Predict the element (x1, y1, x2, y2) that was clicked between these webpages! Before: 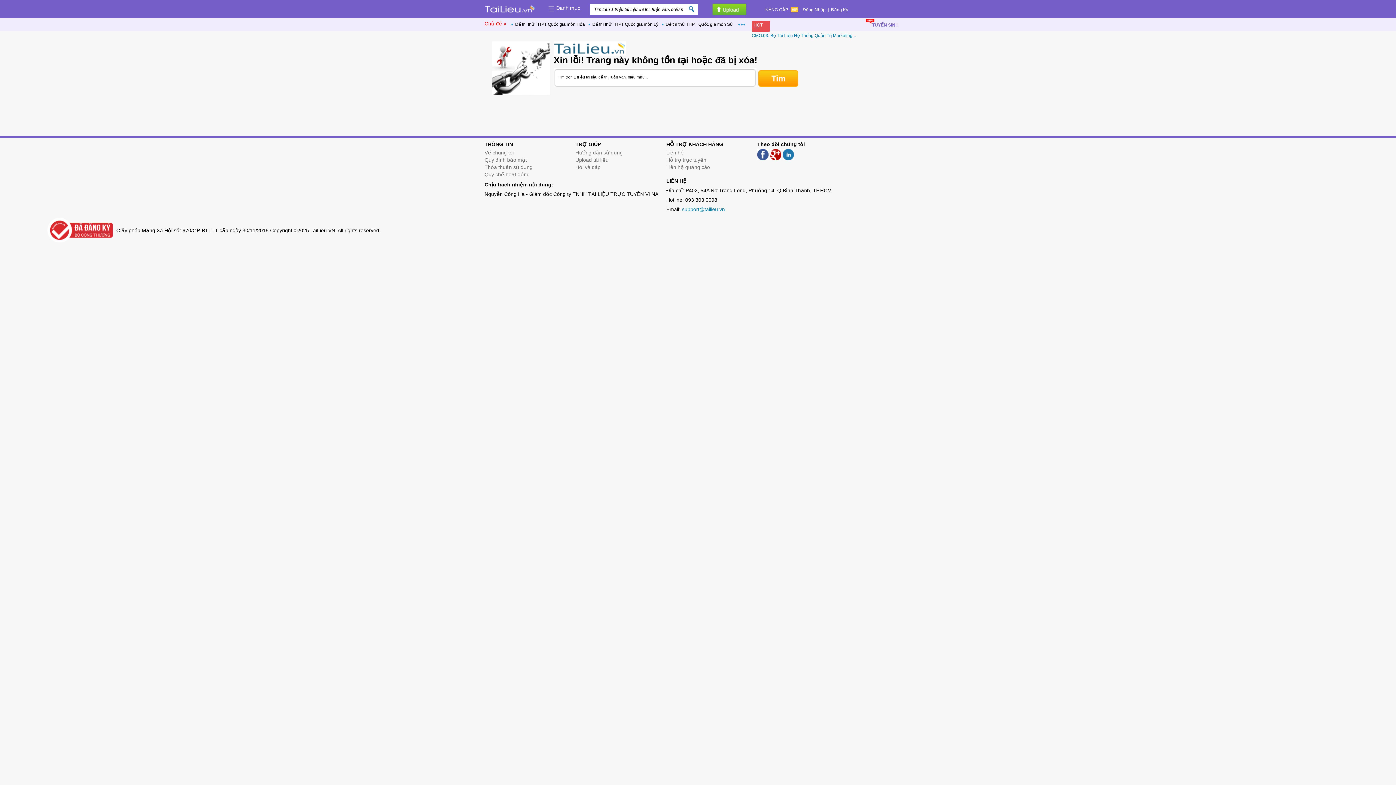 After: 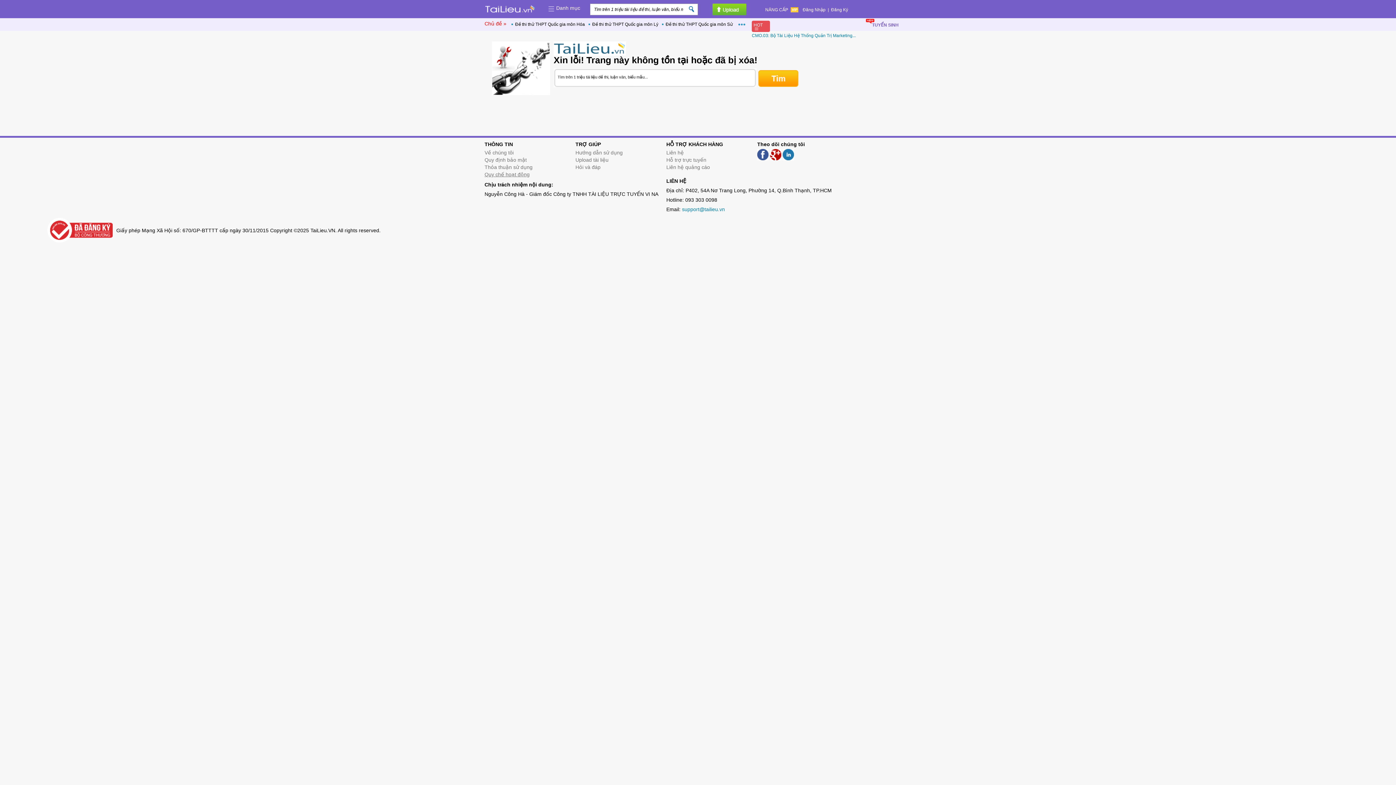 Action: bbox: (484, 171, 529, 177) label: Quy chế hoạt động